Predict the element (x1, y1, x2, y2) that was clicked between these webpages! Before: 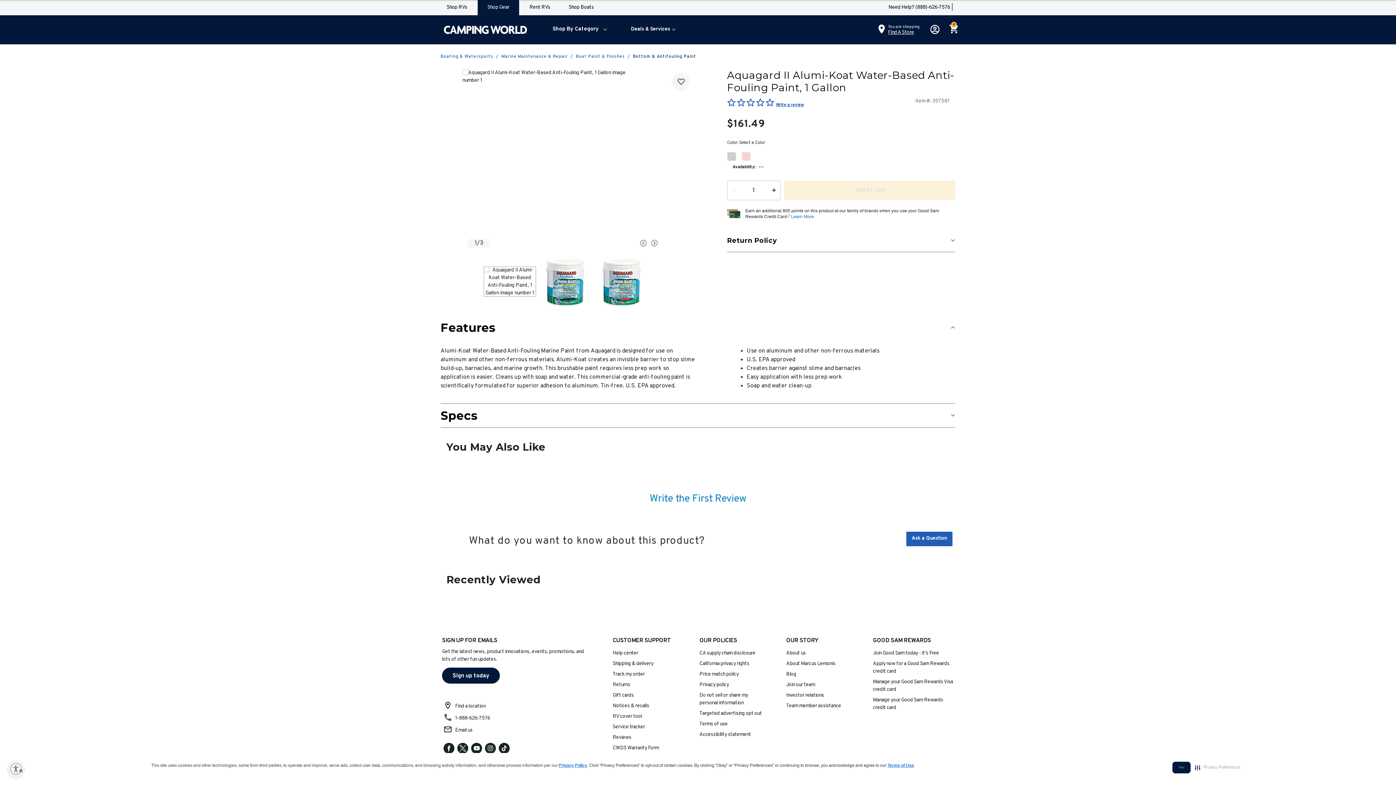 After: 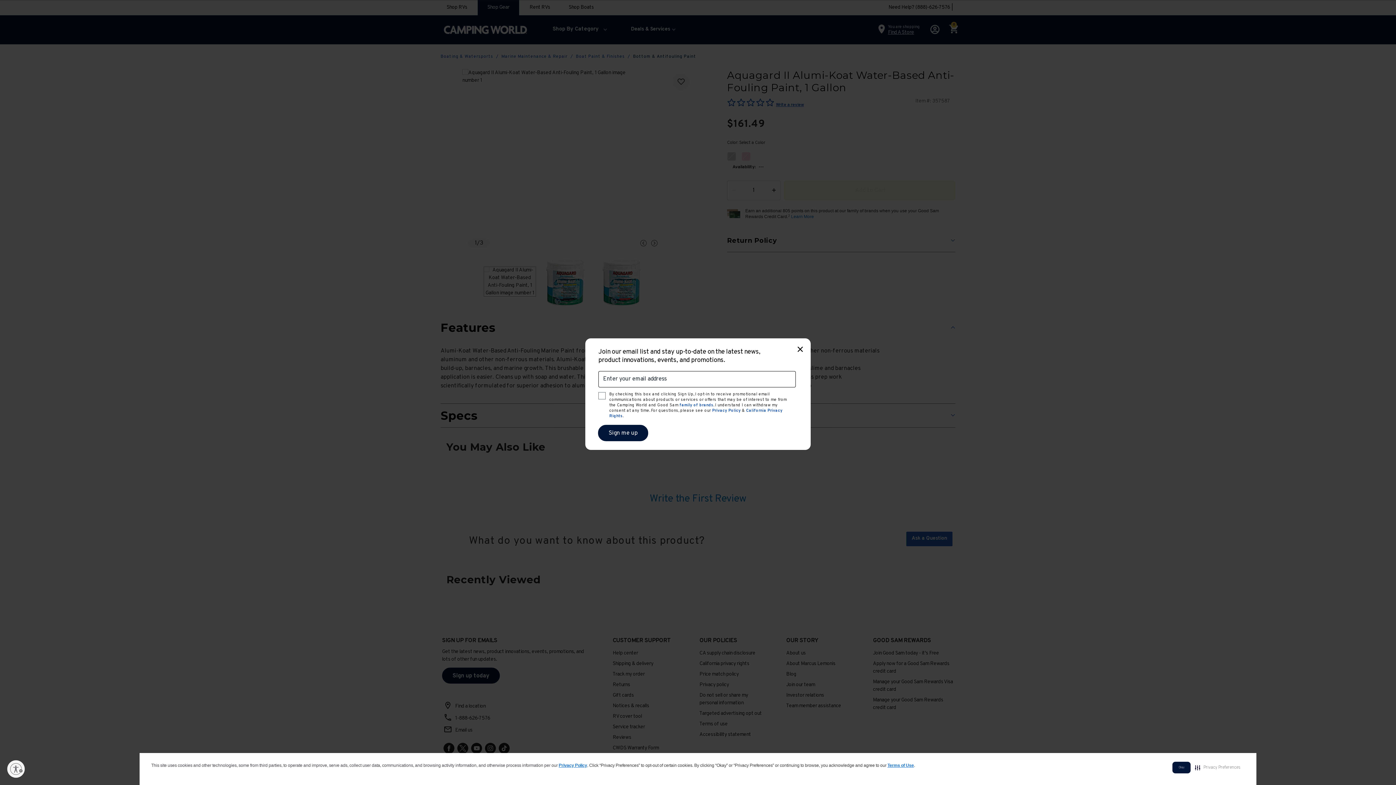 Action: bbox: (442, 667, 500, 683) label: Sign up today